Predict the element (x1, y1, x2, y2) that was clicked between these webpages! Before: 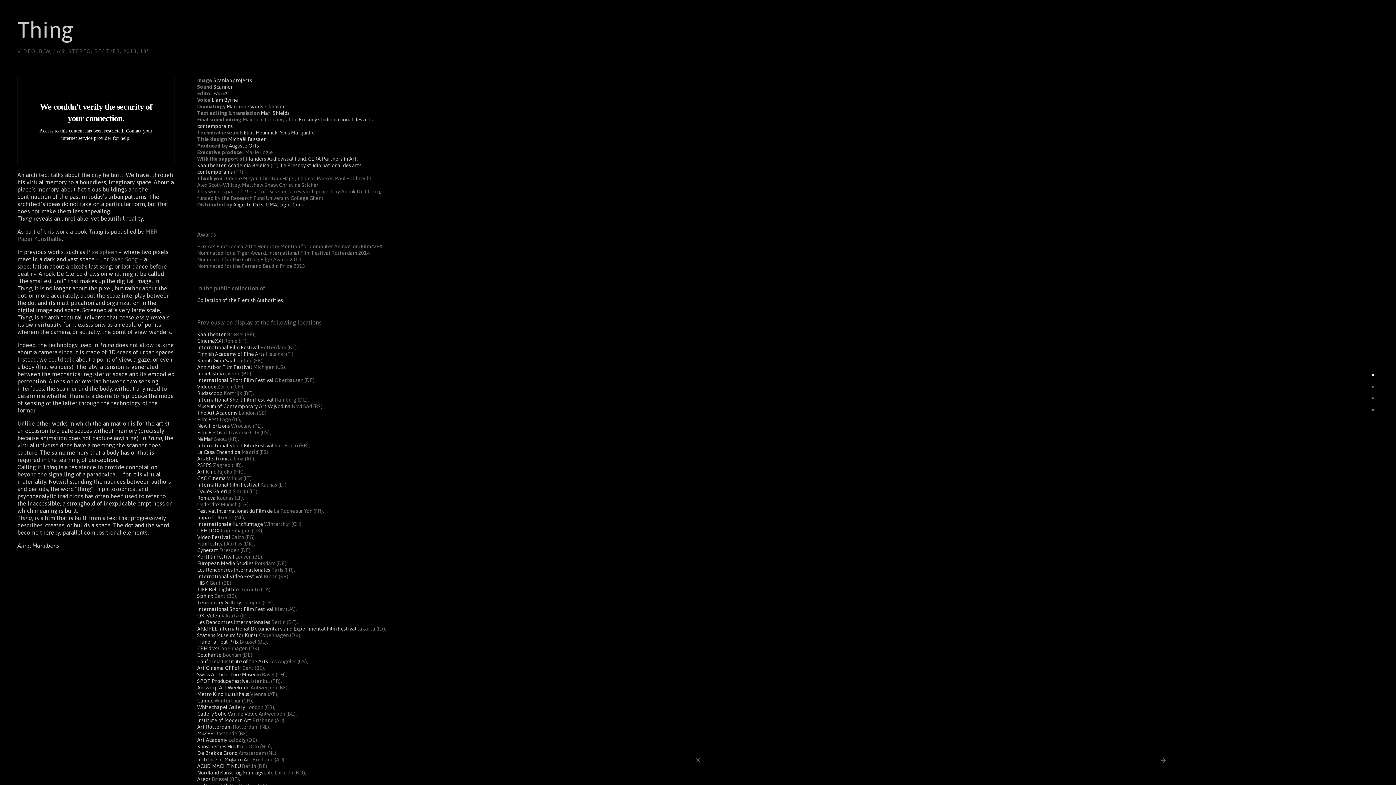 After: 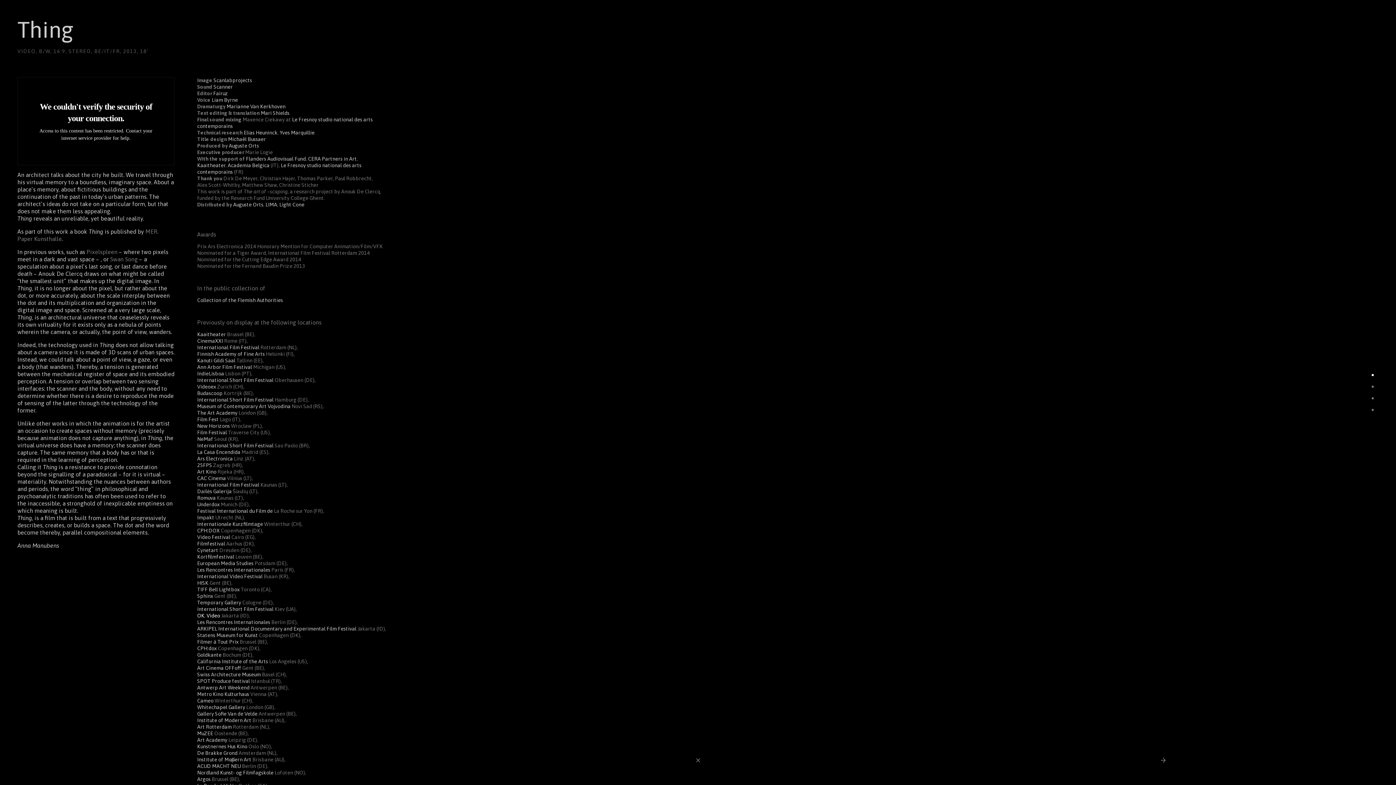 Action: bbox: (197, 613, 220, 618) label: OK. Video